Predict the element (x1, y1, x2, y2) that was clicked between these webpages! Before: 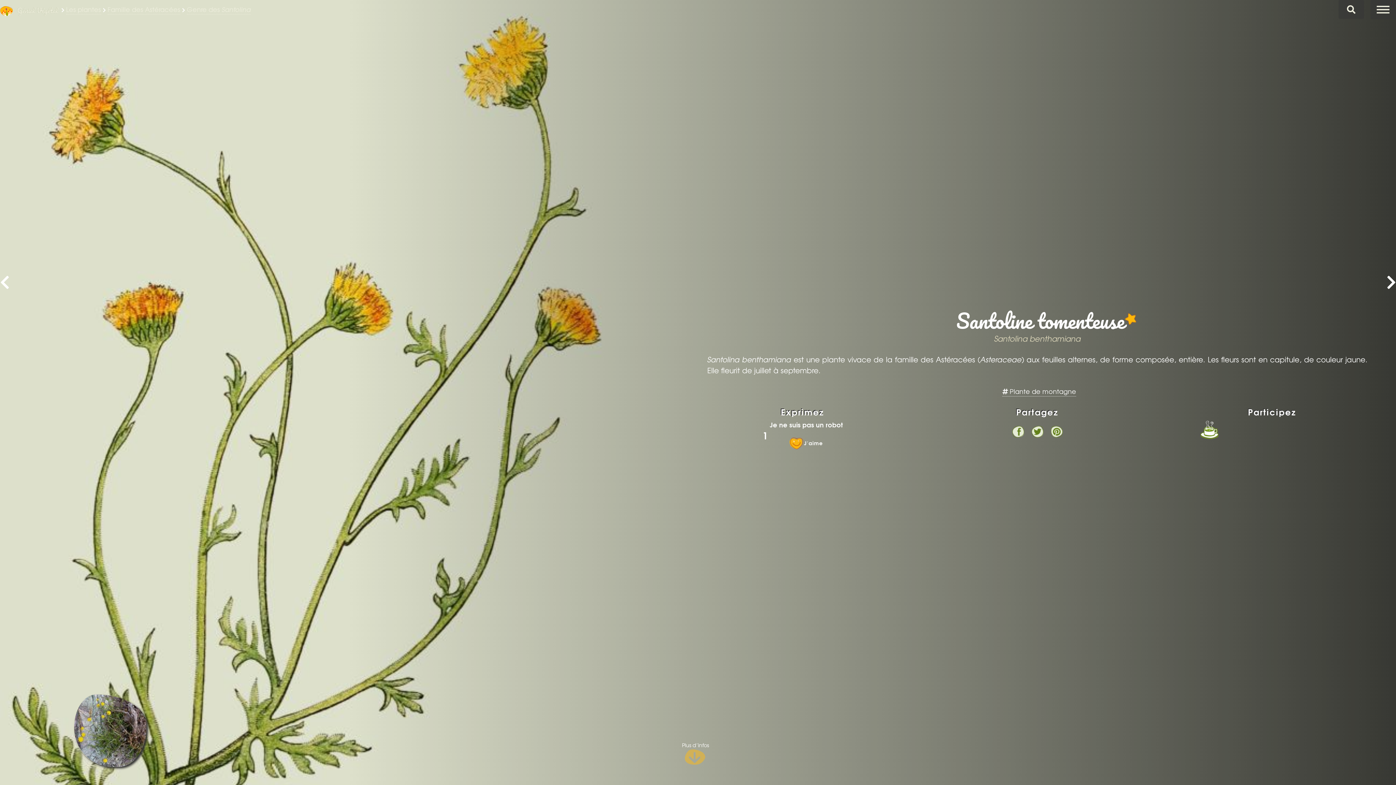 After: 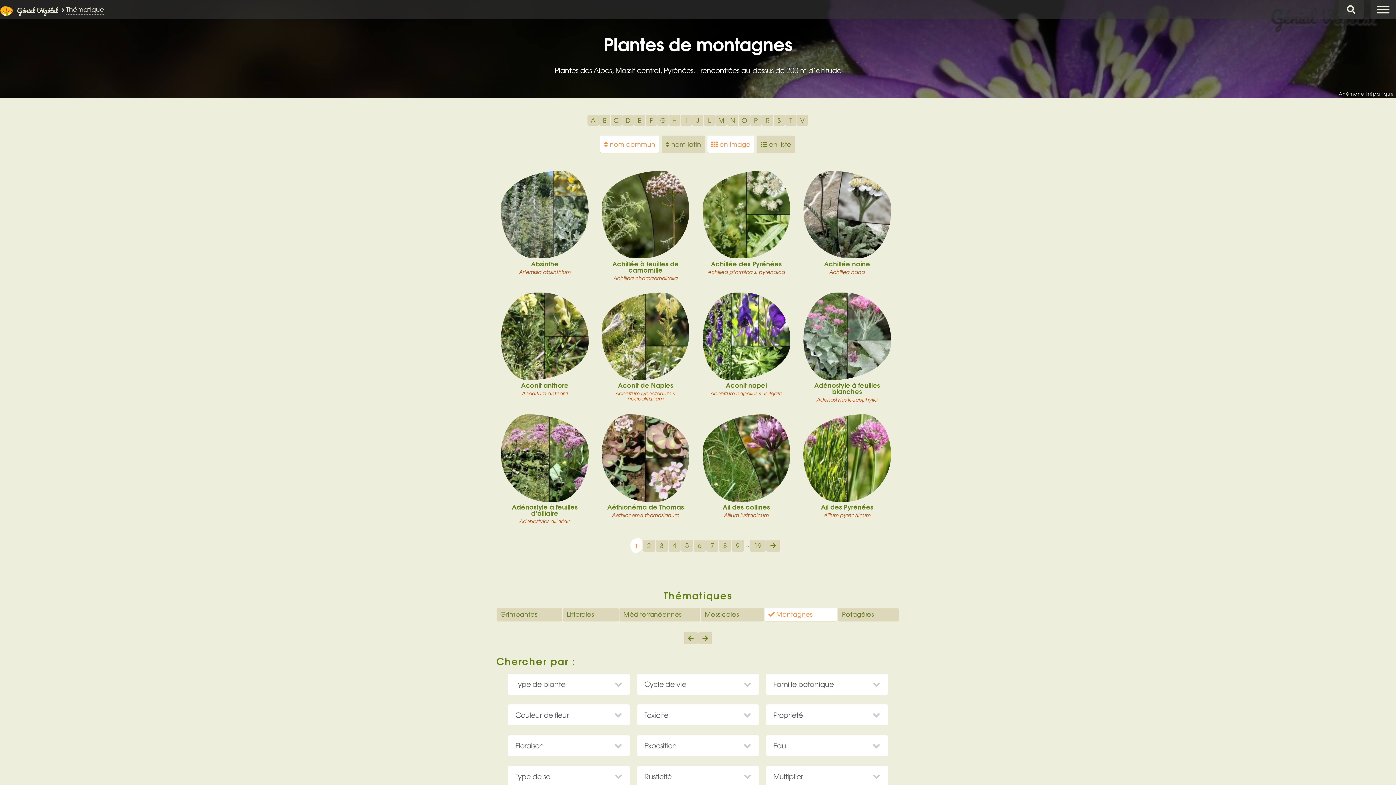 Action: label:  Plante de montagne bbox: (1002, 386, 1076, 396)